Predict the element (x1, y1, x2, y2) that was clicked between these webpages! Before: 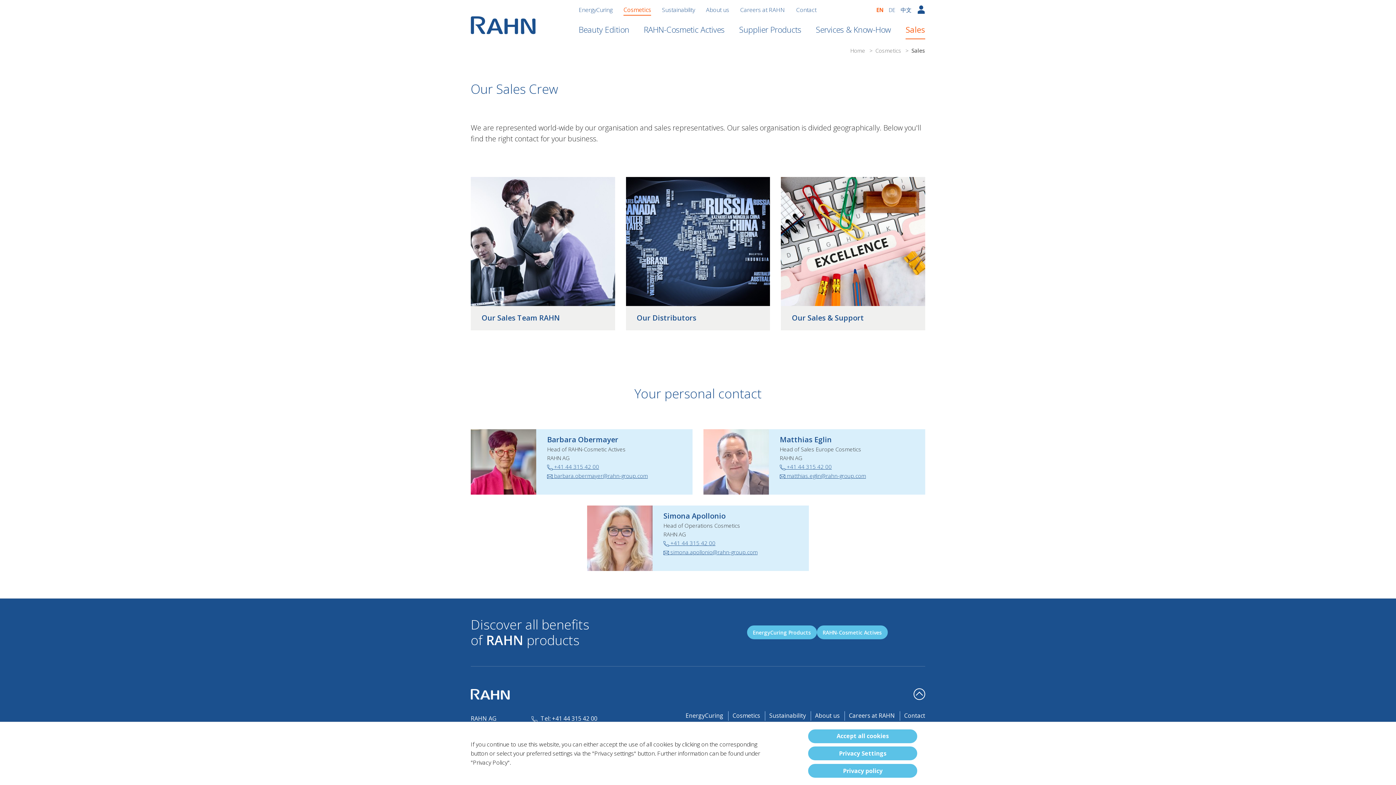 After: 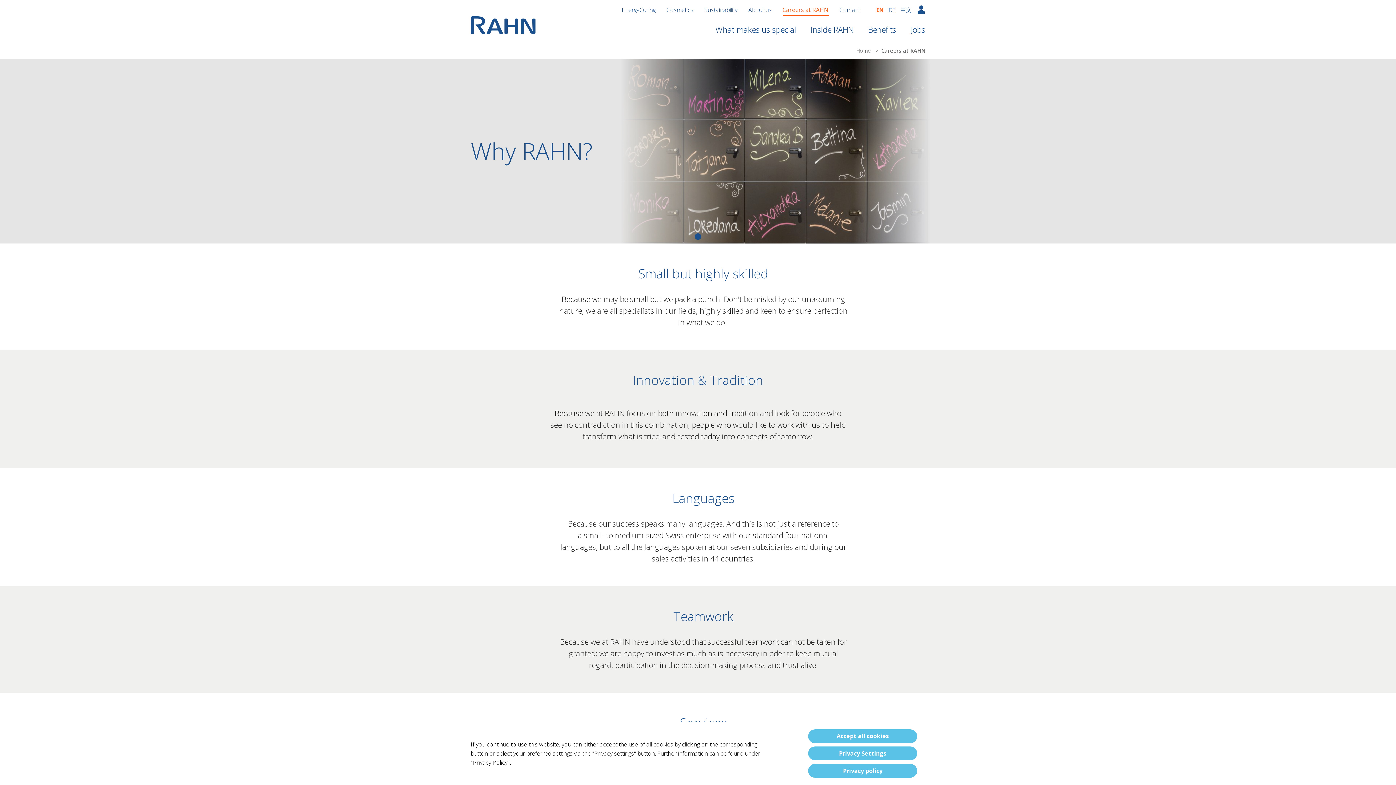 Action: bbox: (740, 5, 785, 14) label: Careers at RAHN